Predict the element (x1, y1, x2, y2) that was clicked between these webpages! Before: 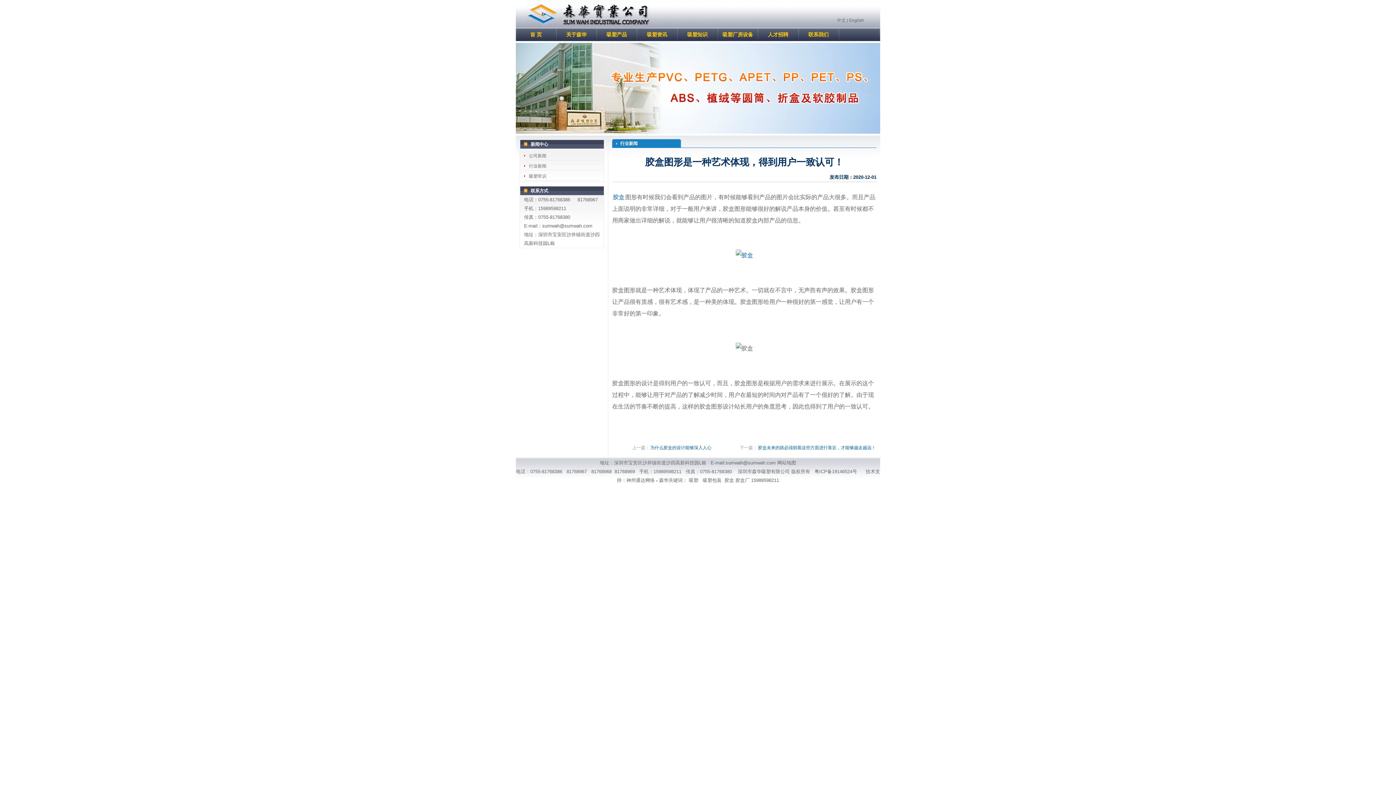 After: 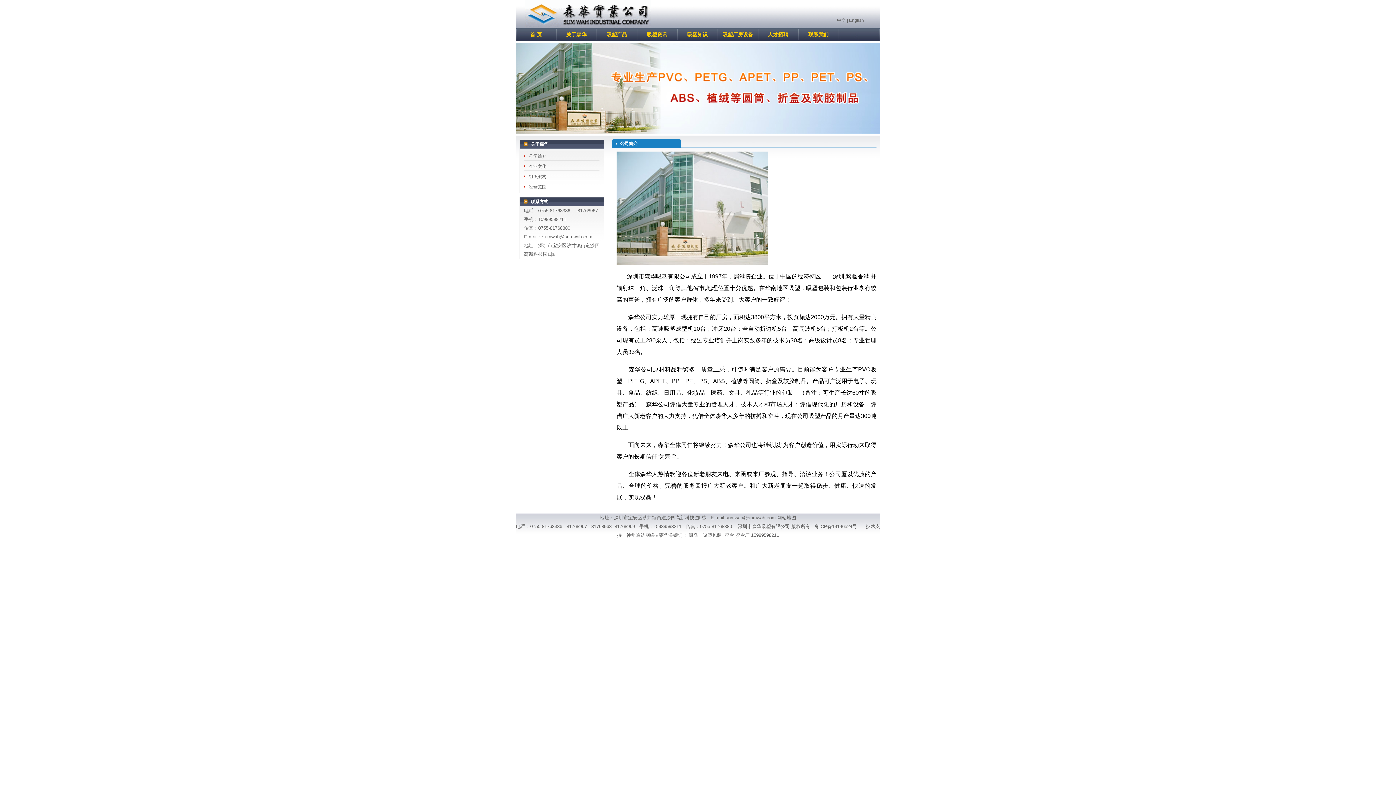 Action: label: 关于森华 bbox: (556, 28, 596, 41)